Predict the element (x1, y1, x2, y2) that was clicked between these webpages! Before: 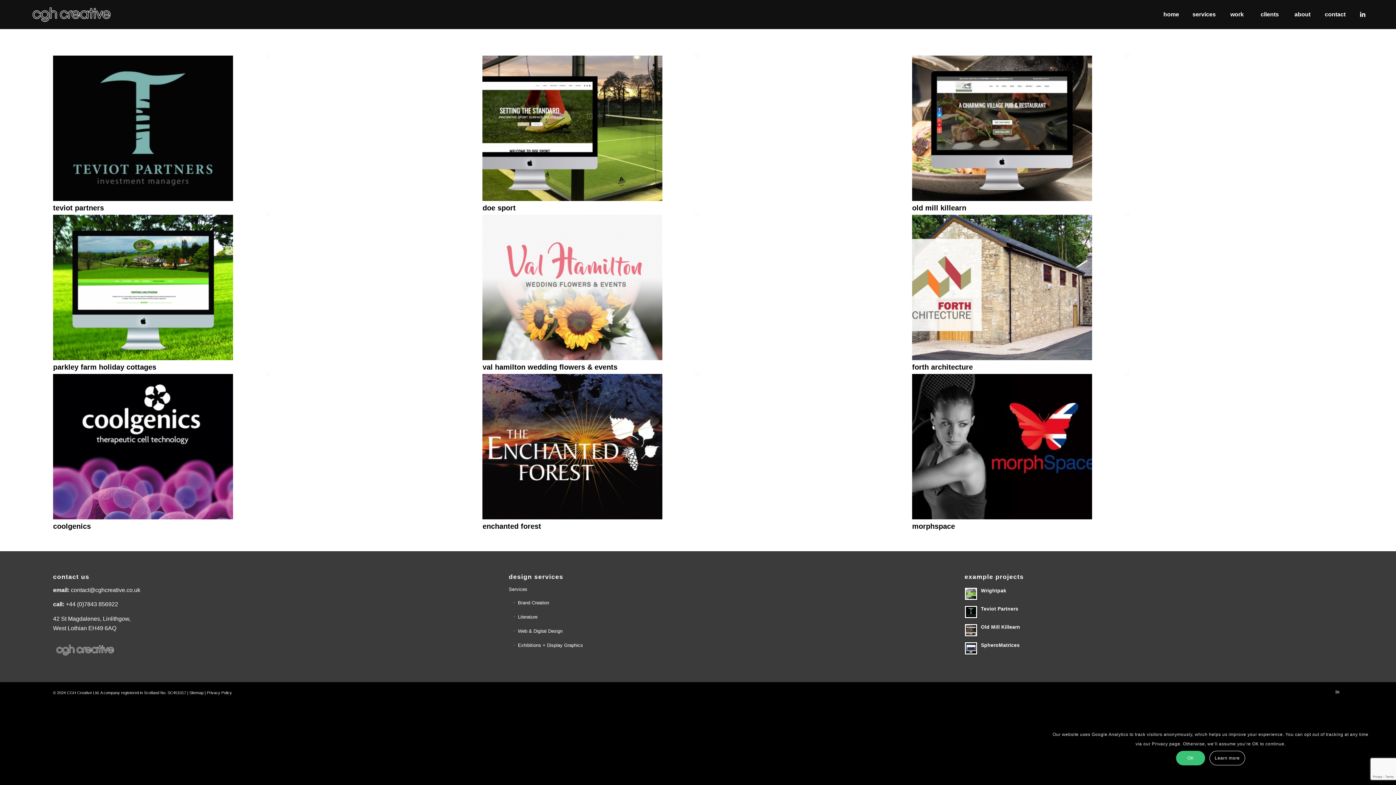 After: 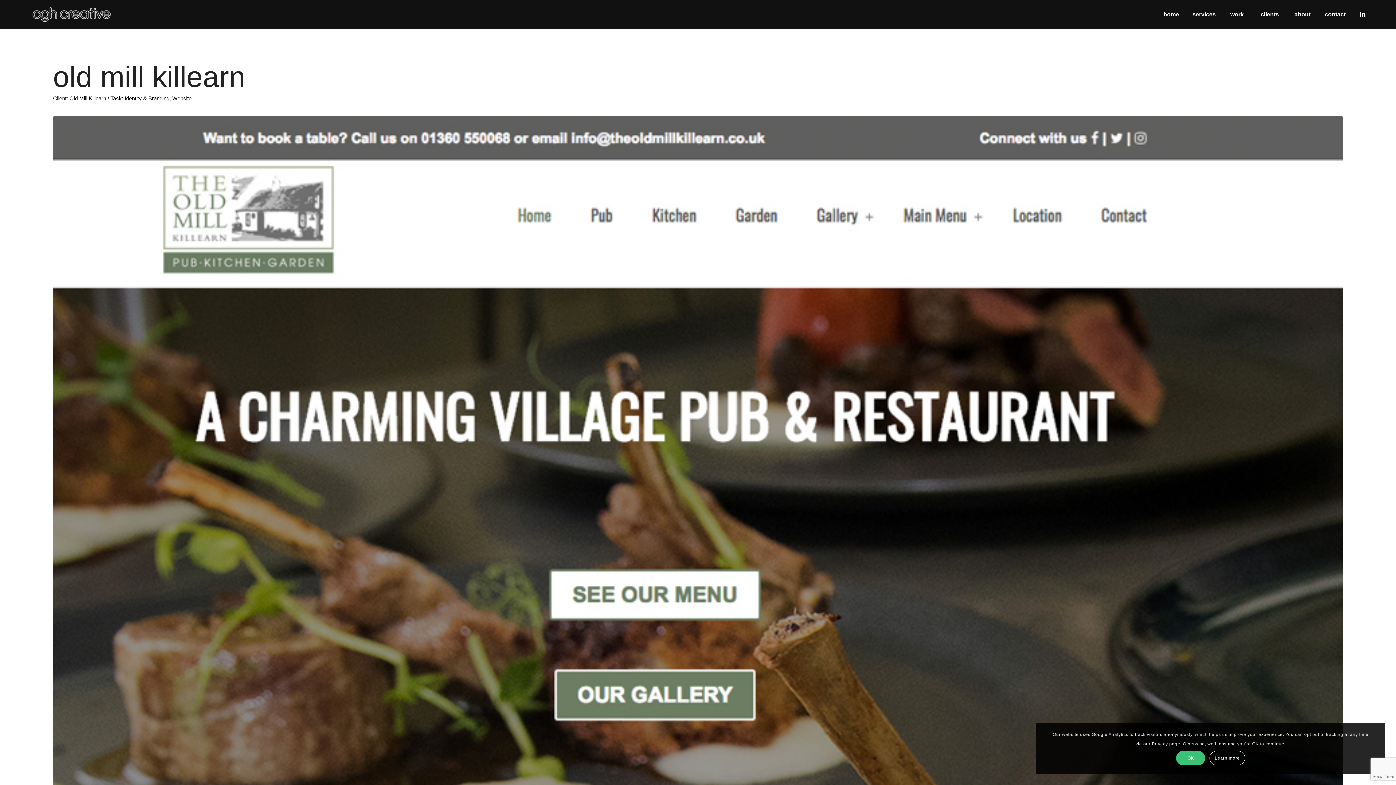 Action: label: old mill killearn bbox: (912, 204, 966, 212)